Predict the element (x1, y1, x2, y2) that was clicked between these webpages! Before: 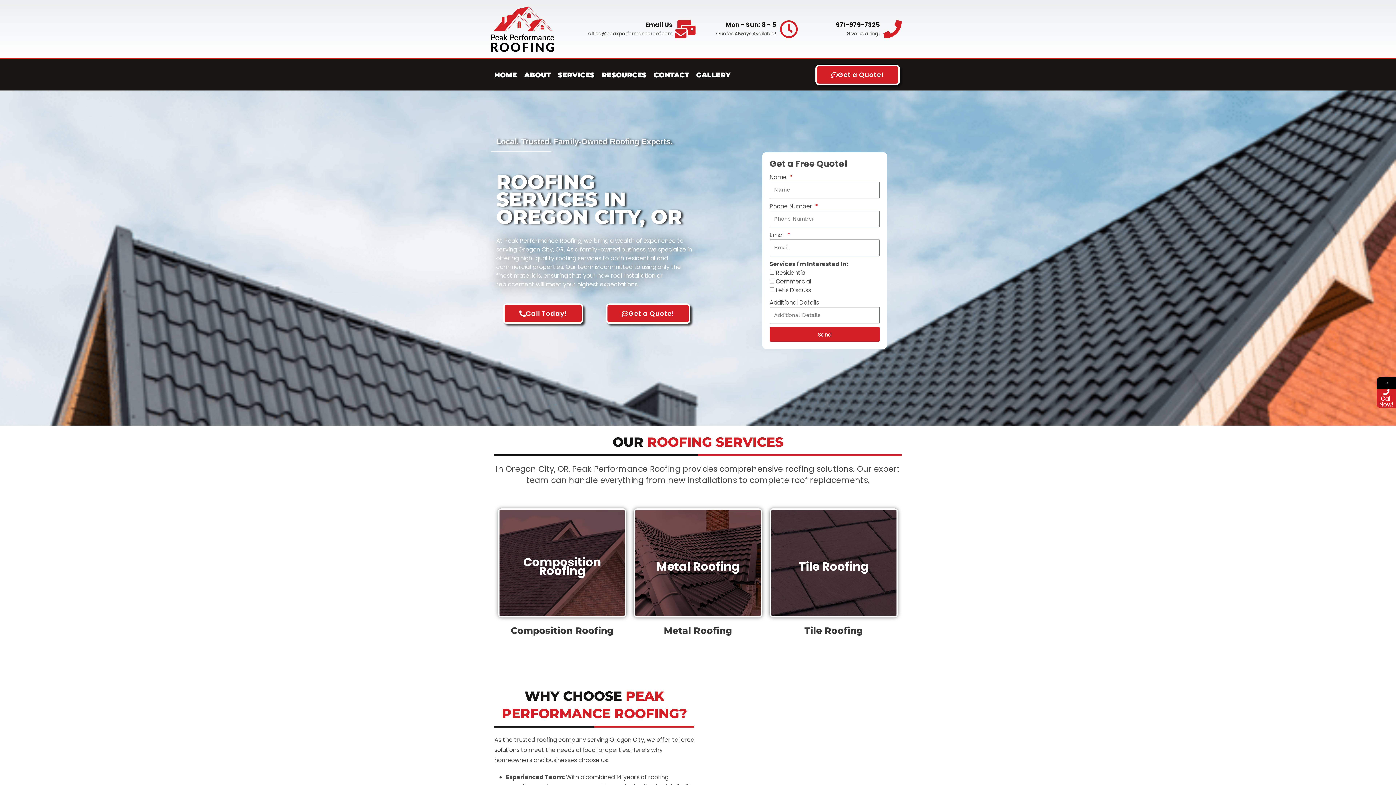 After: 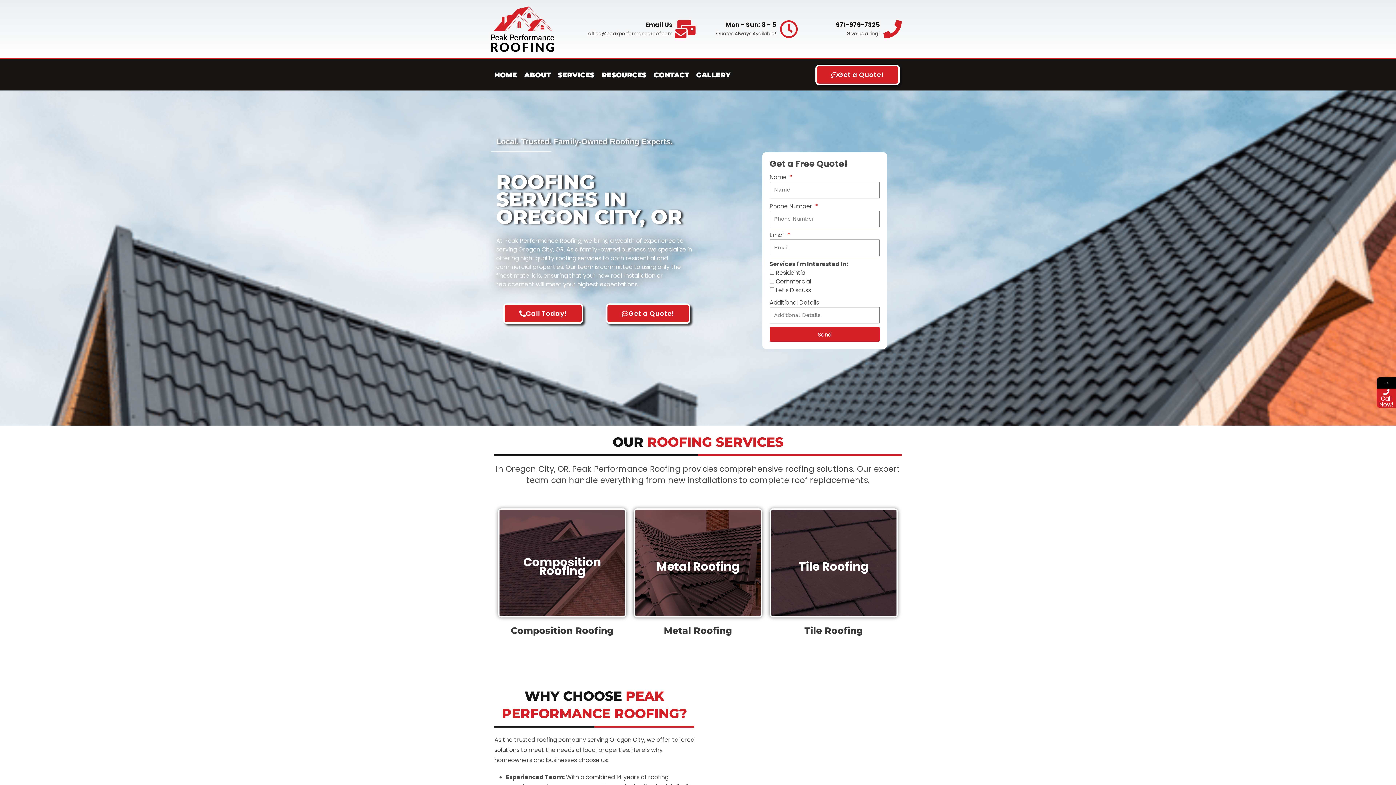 Action: bbox: (883, 20, 901, 38) label: 971-979-7325